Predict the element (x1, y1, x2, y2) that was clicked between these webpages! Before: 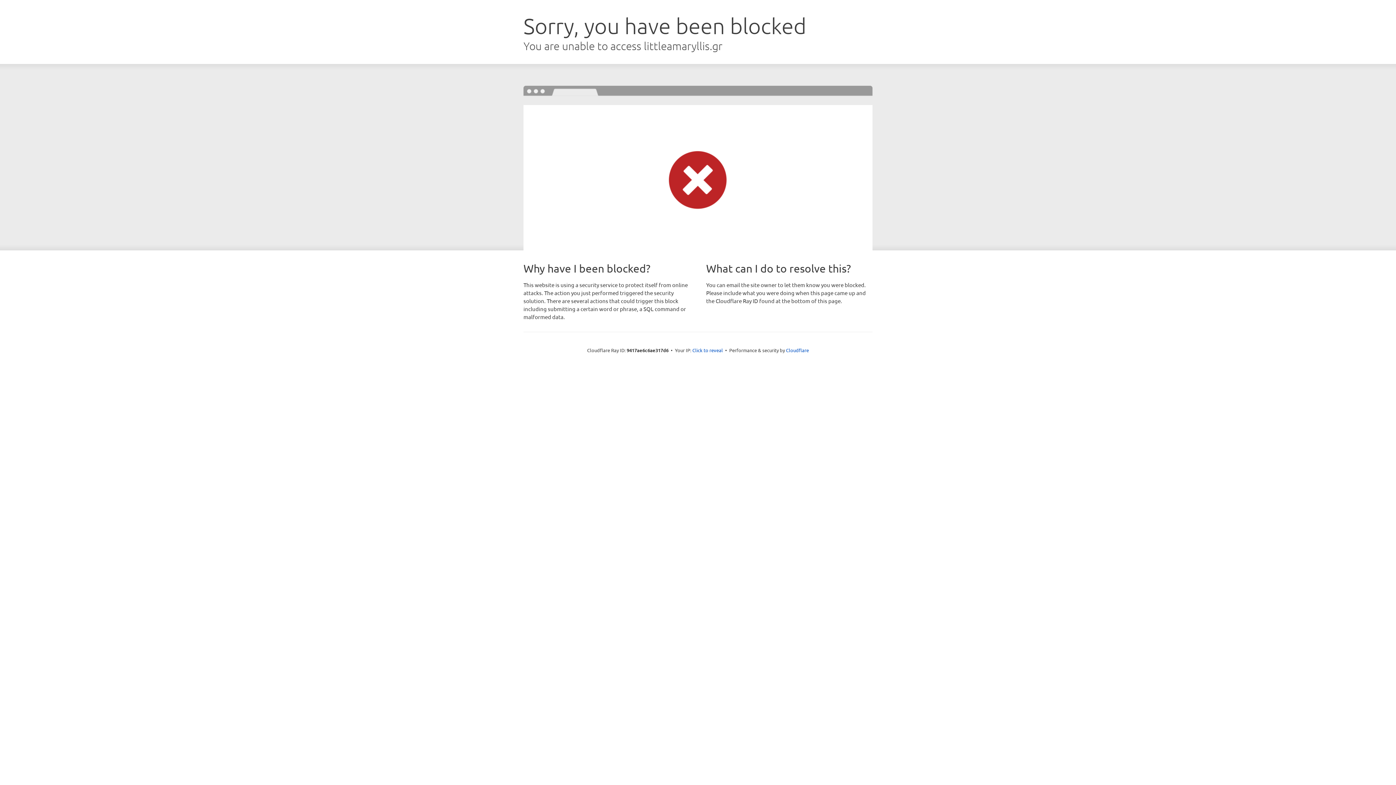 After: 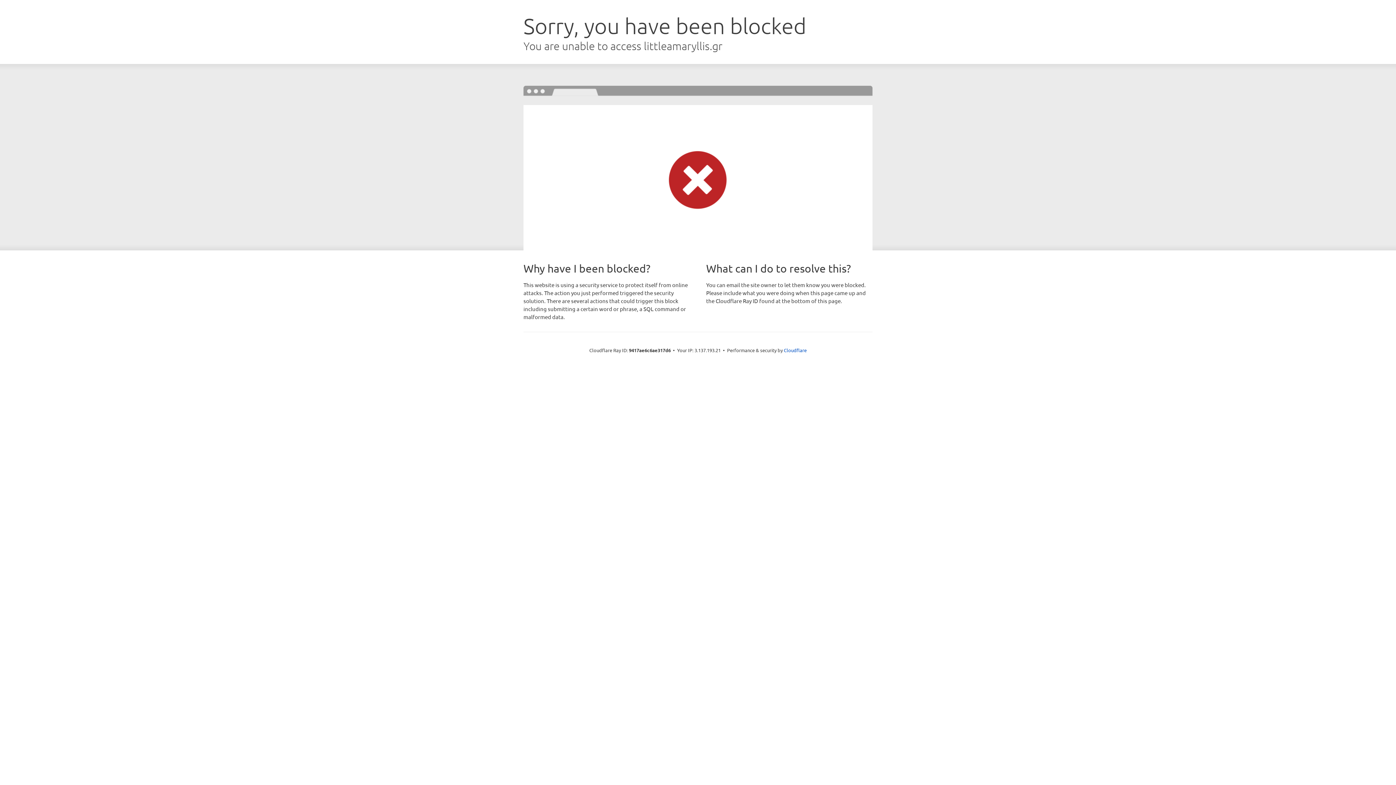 Action: label: Click to reveal bbox: (692, 346, 723, 353)